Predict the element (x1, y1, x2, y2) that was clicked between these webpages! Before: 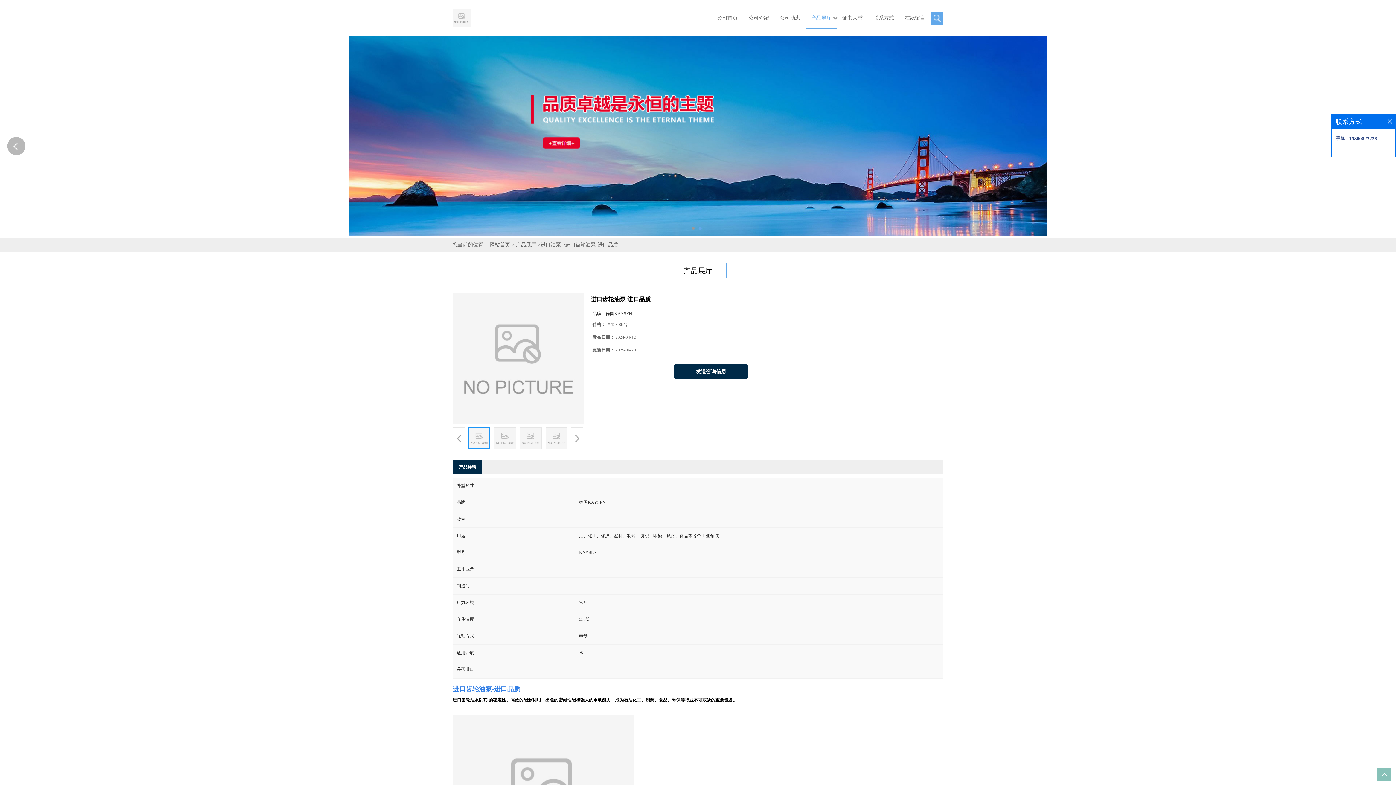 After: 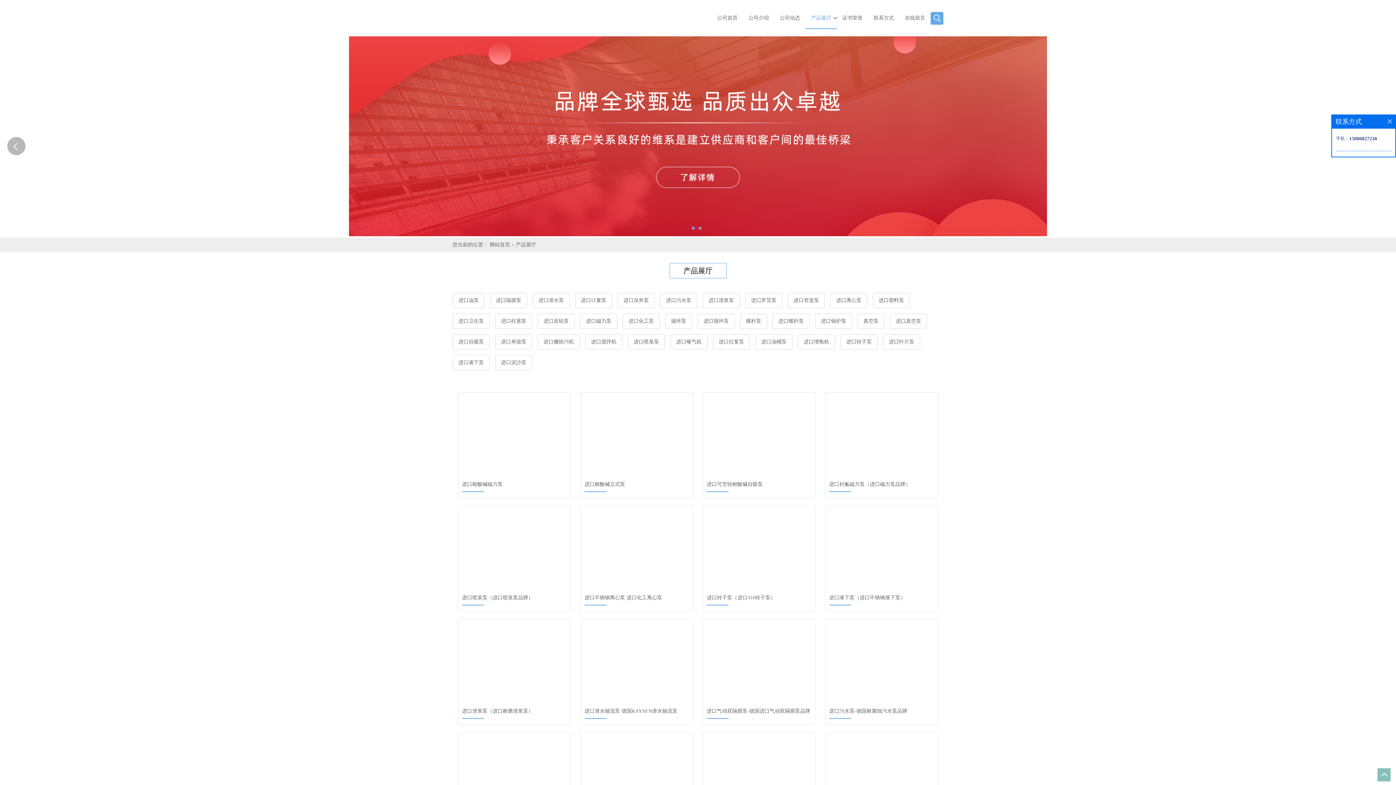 Action: bbox: (516, 242, 536, 247) label: 产品展厅